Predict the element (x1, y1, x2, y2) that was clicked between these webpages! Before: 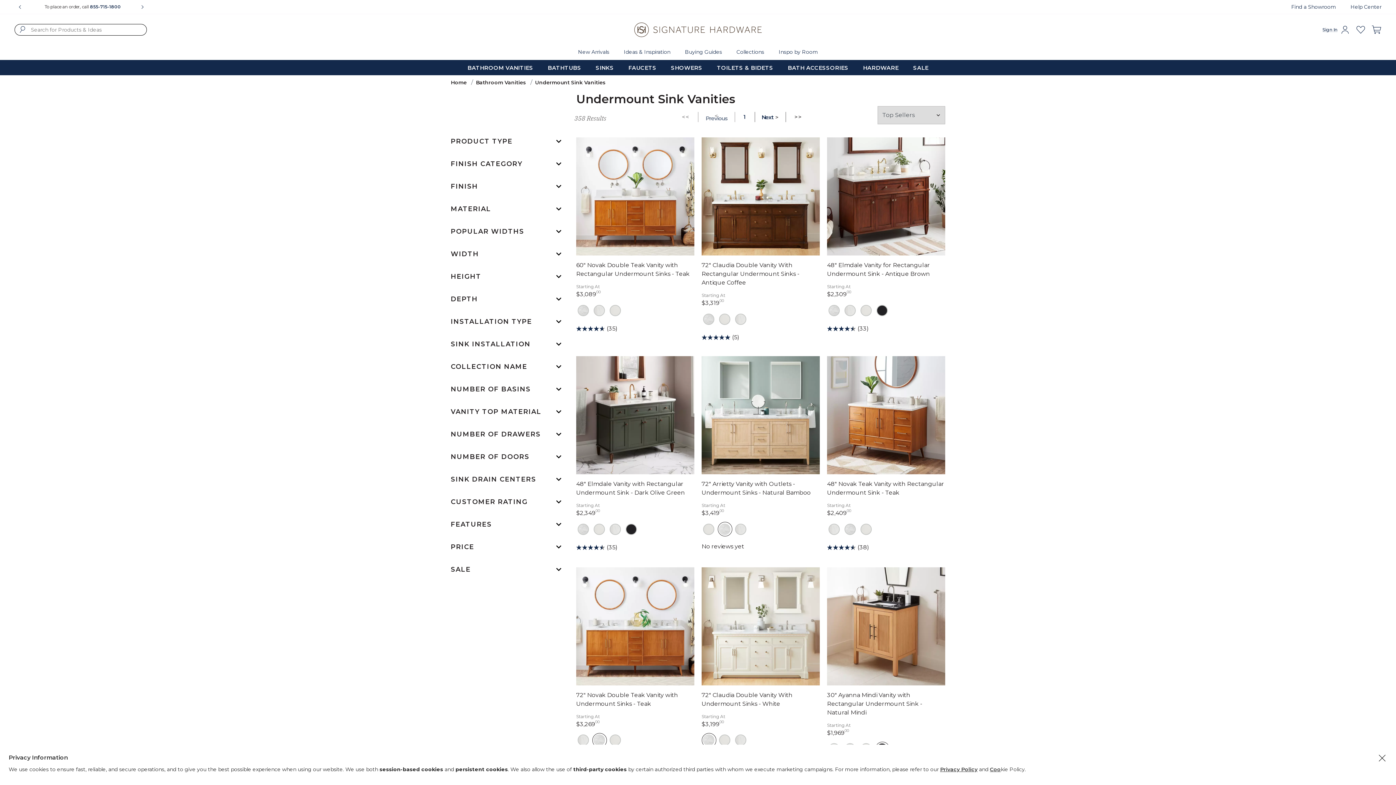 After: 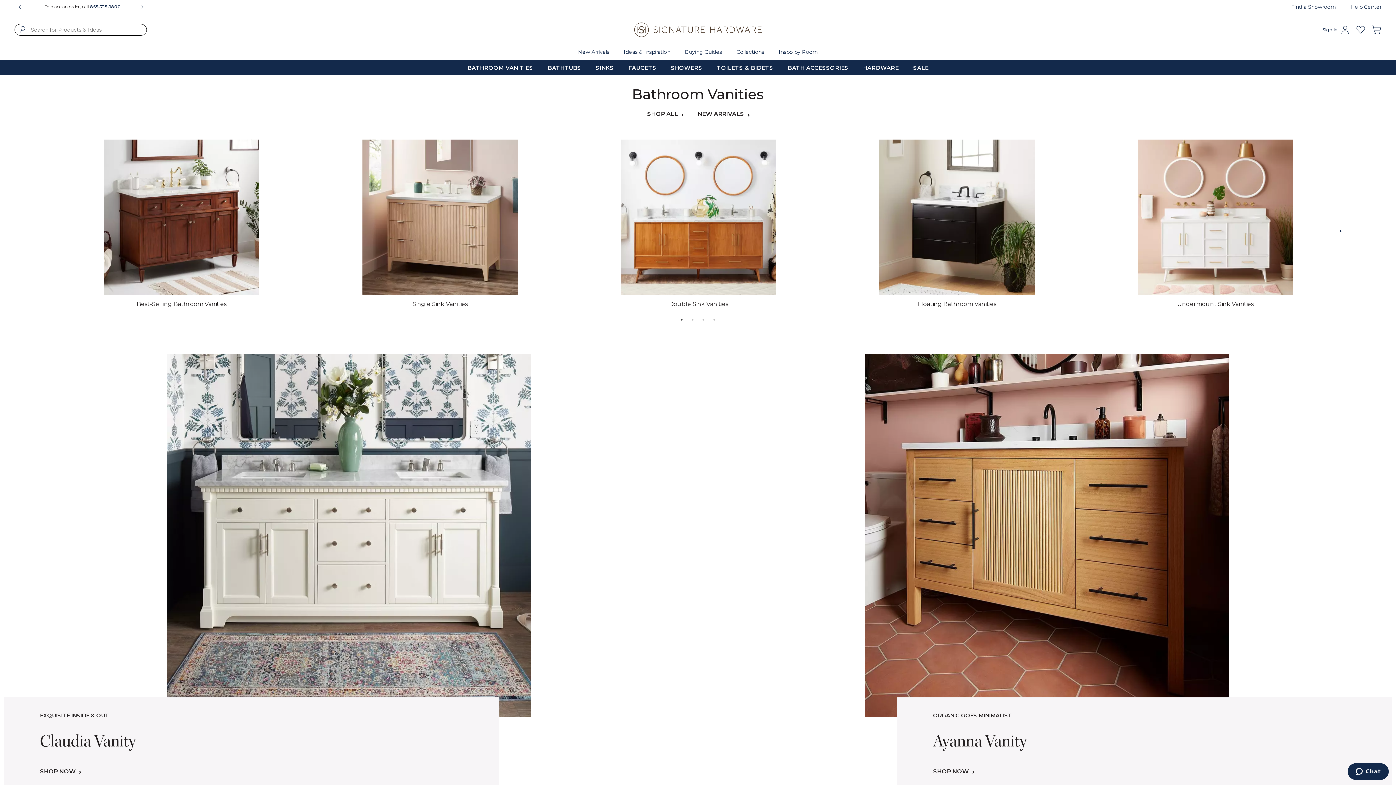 Action: label: BATHROOM VANITIES bbox: (464, 60, 540, 75)